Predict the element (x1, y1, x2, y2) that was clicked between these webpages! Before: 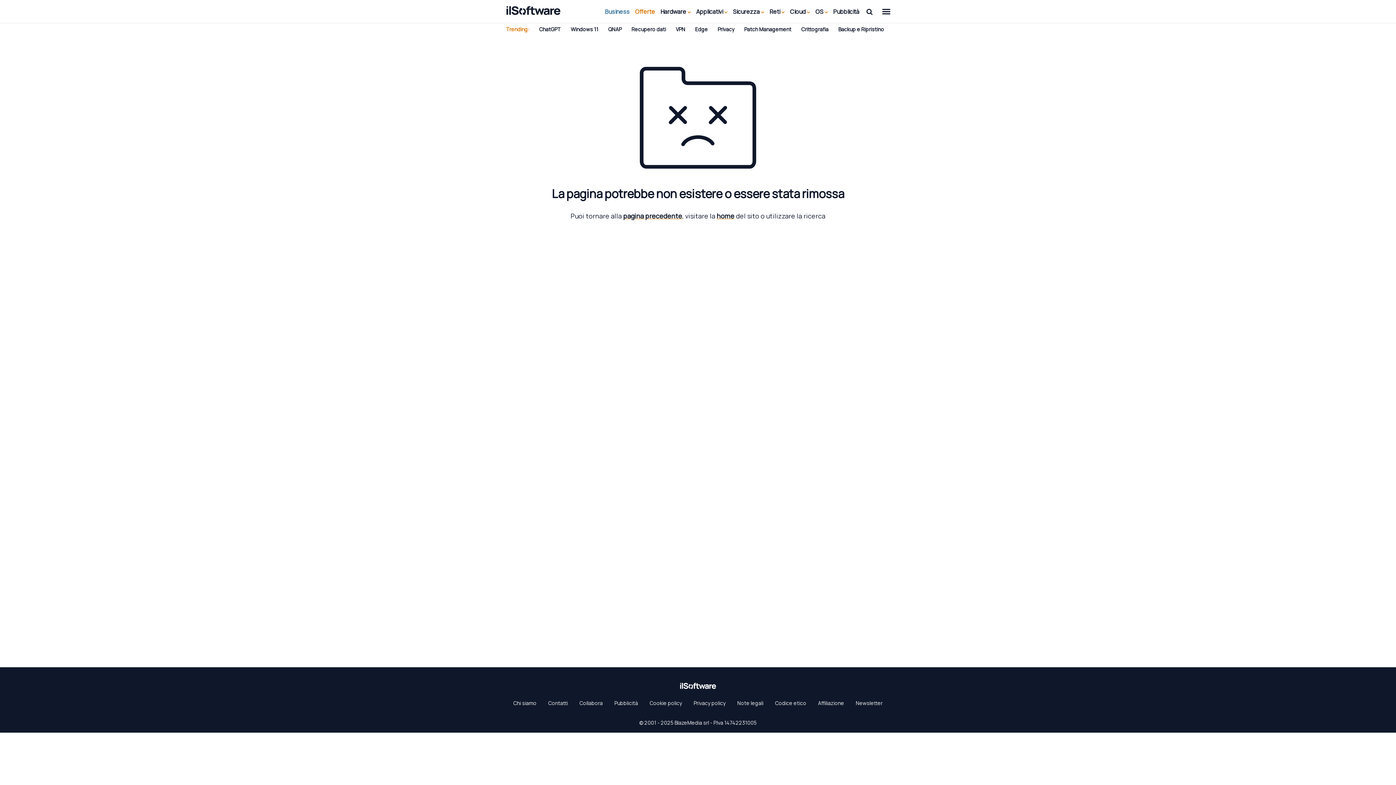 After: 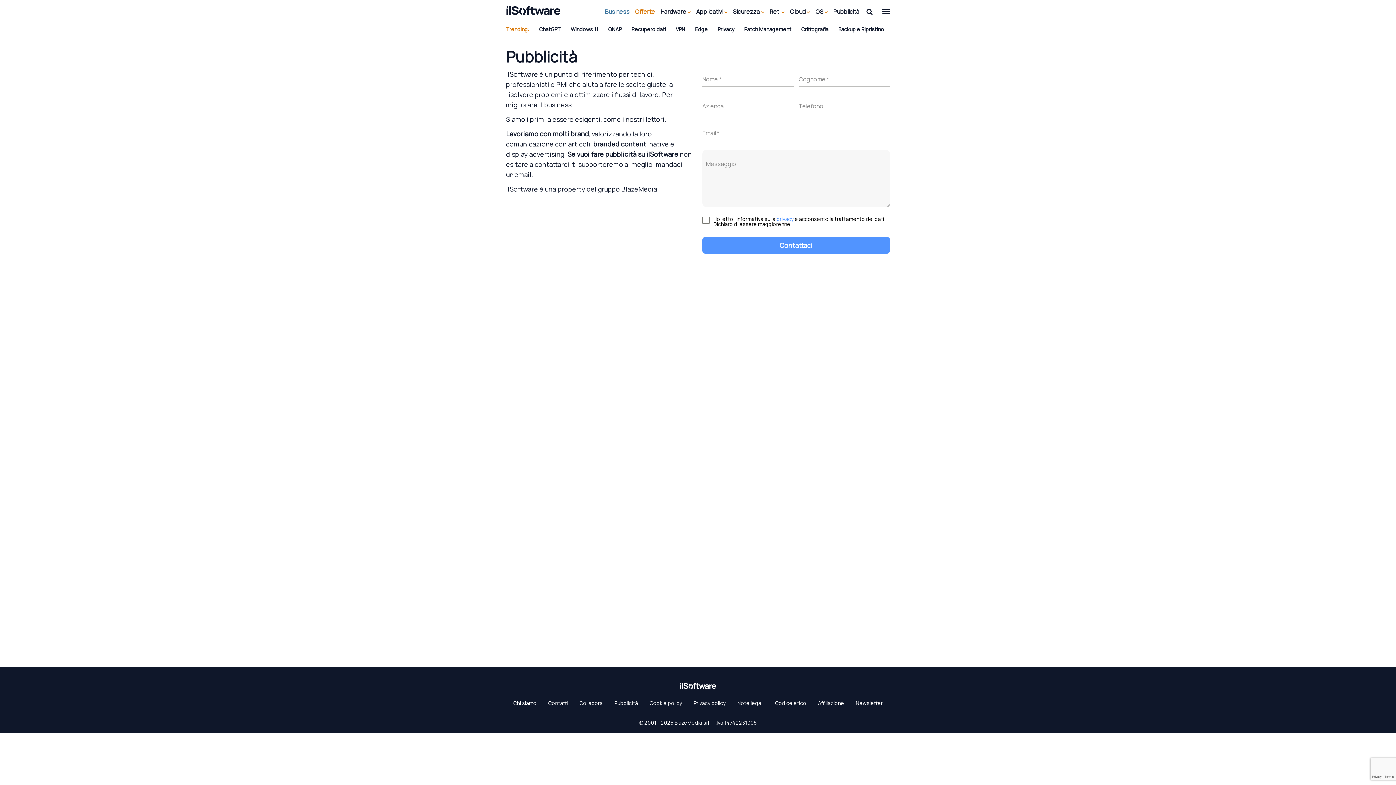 Action: bbox: (833, 7, 859, 15) label: Pubblicità